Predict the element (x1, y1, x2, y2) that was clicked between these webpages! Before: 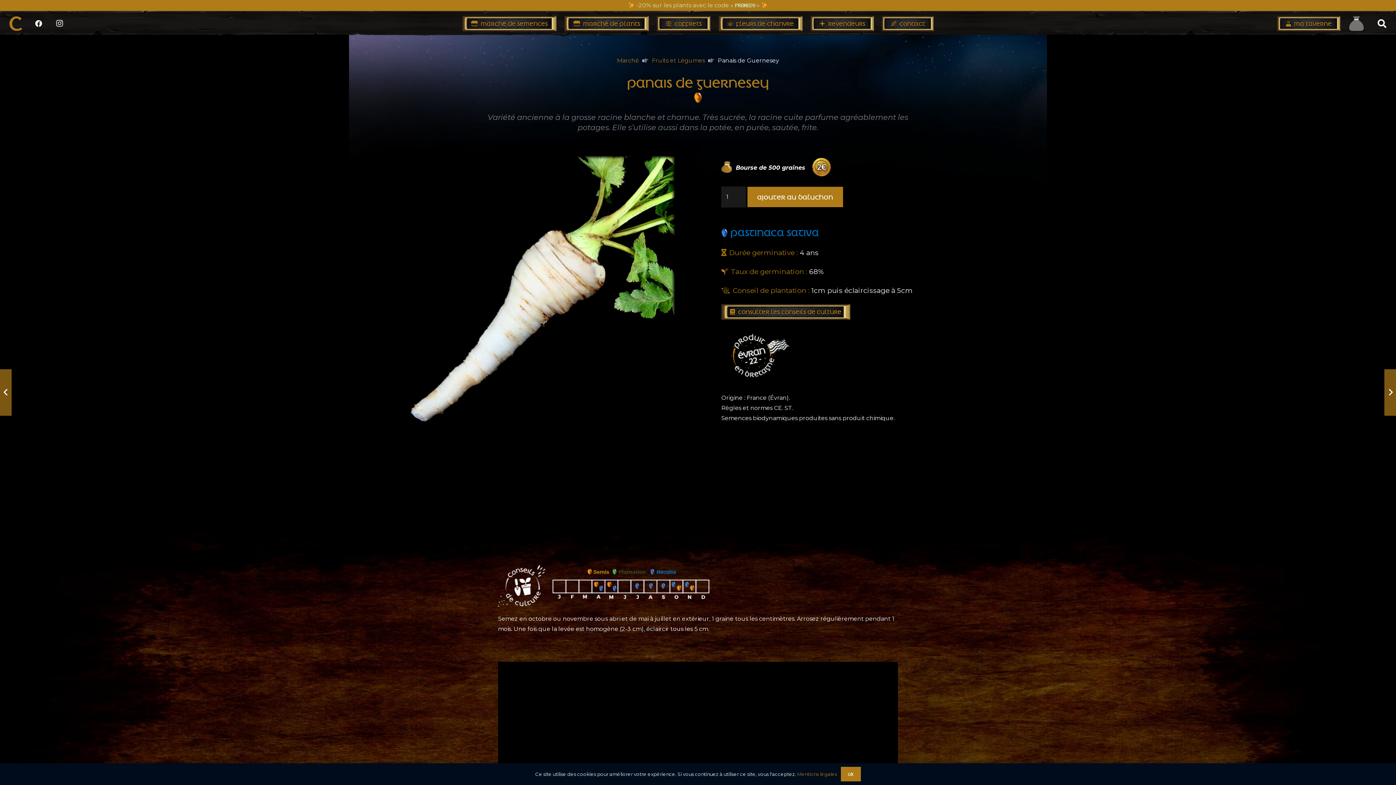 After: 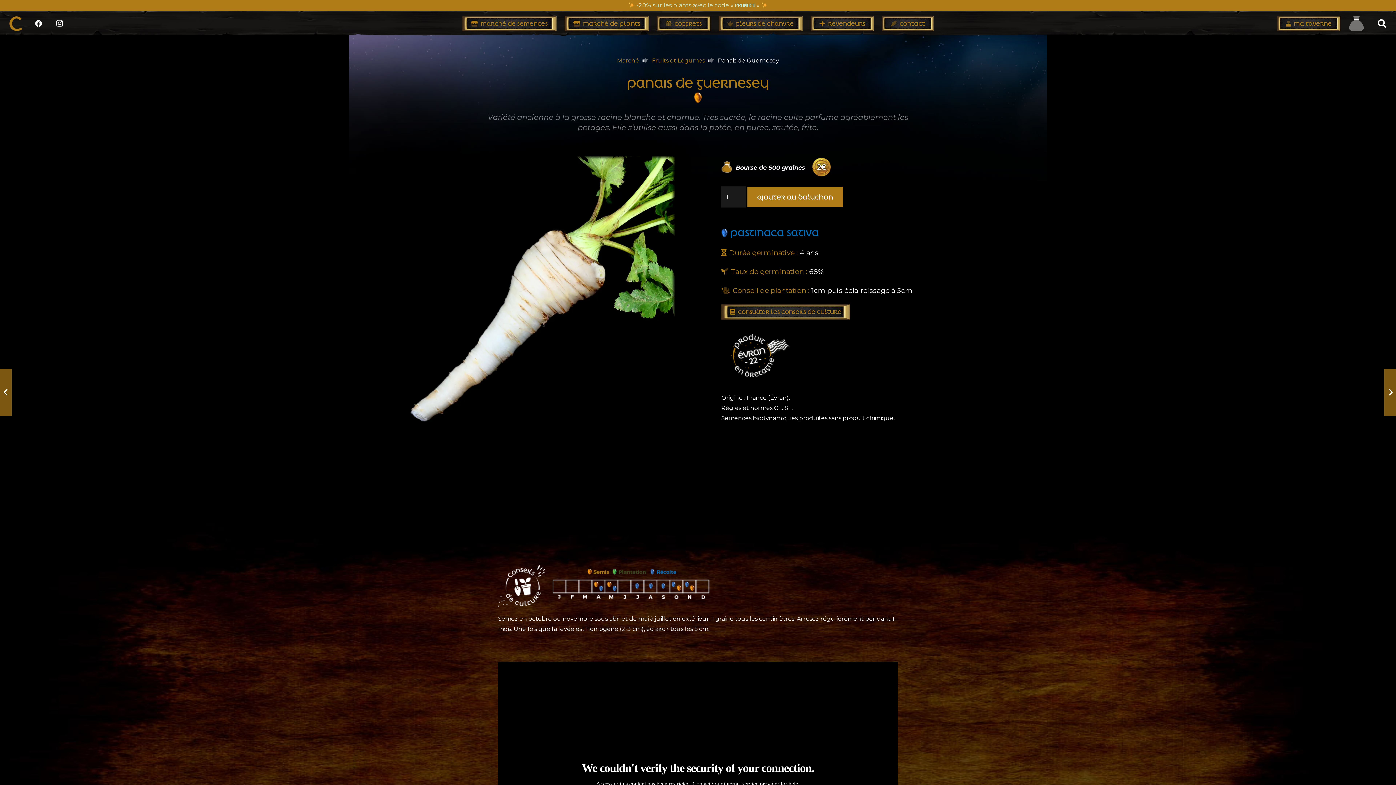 Action: label: OK bbox: (840, 767, 860, 781)